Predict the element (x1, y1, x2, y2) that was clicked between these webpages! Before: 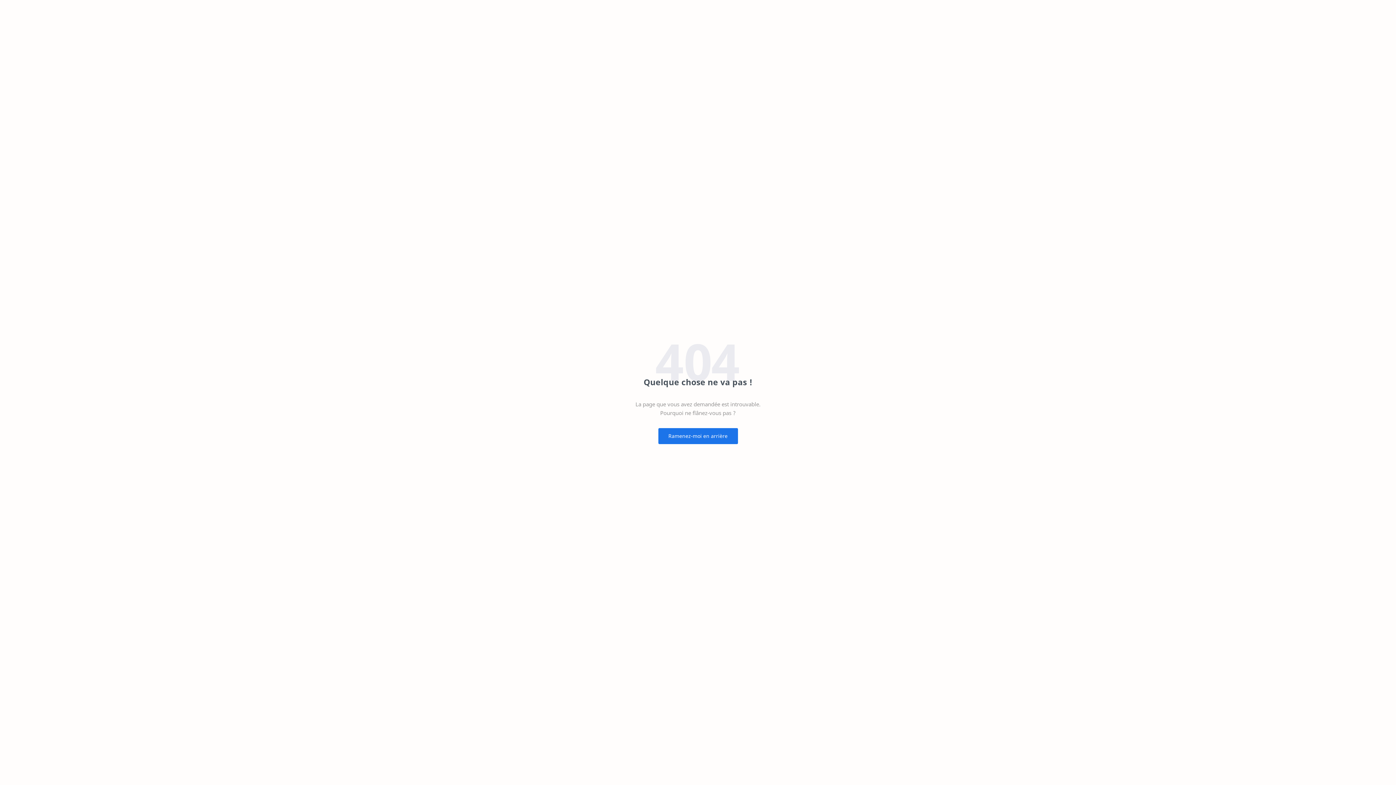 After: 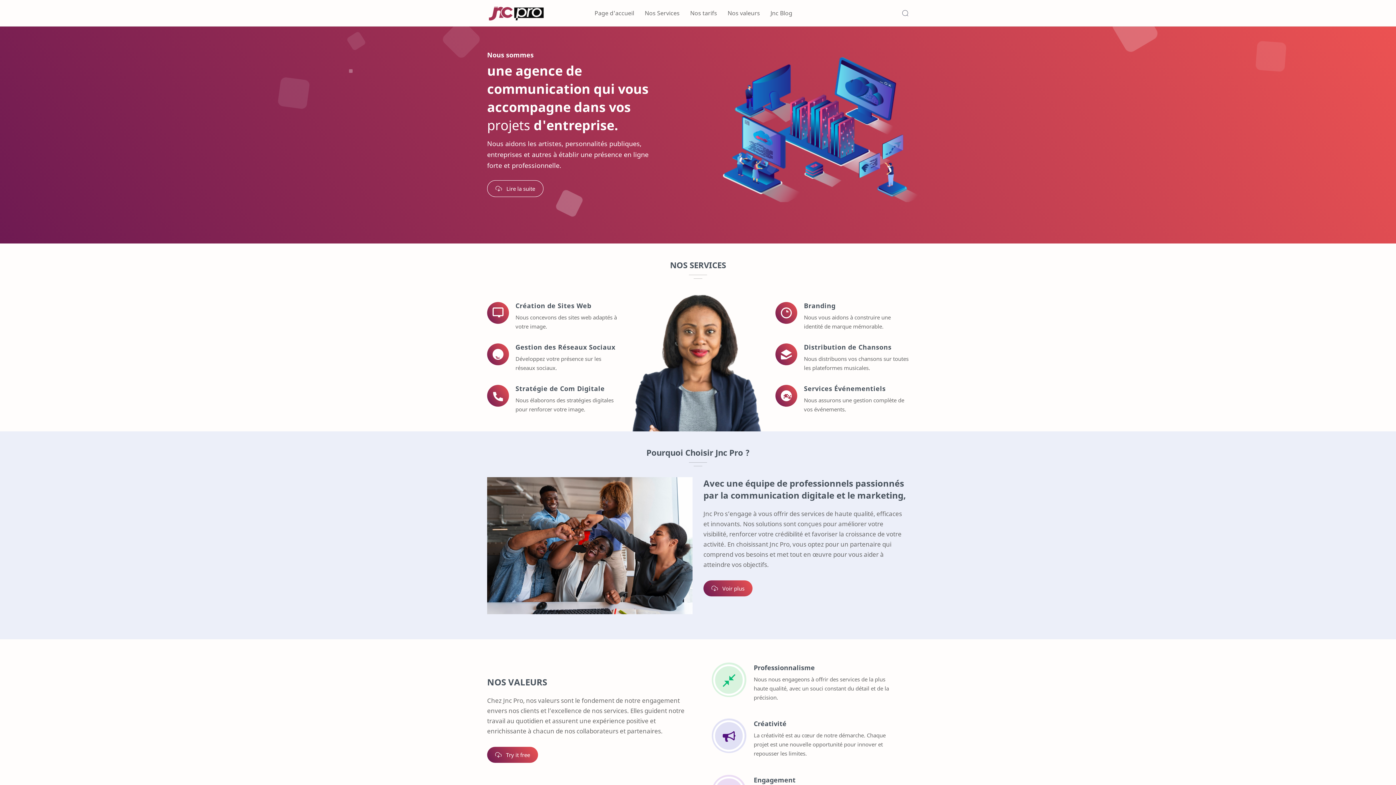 Action: bbox: (658, 428, 738, 444) label: Ramenez-moi en arrière